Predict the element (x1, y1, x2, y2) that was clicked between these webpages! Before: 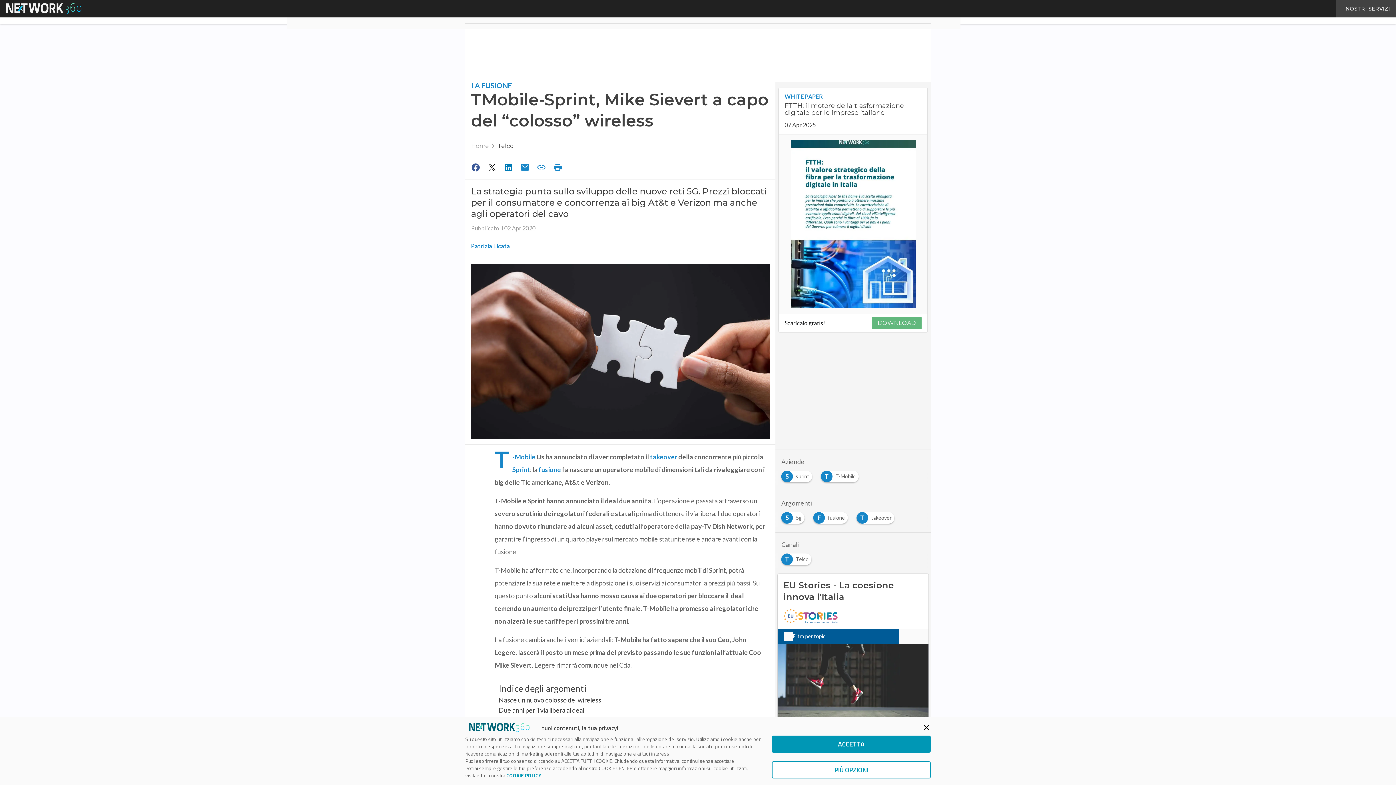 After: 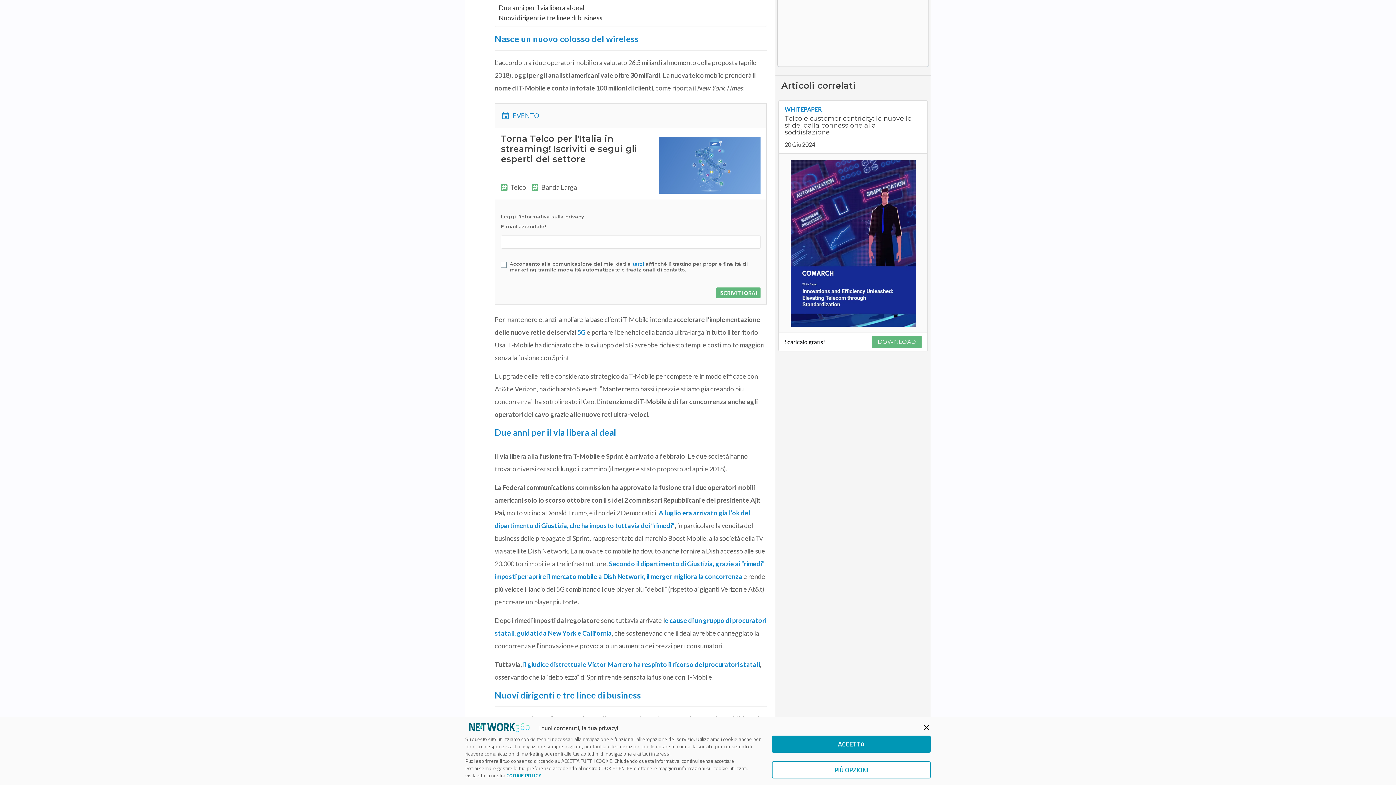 Action: label: Nasce un nuovo colosso del wireless bbox: (498, 695, 601, 705)